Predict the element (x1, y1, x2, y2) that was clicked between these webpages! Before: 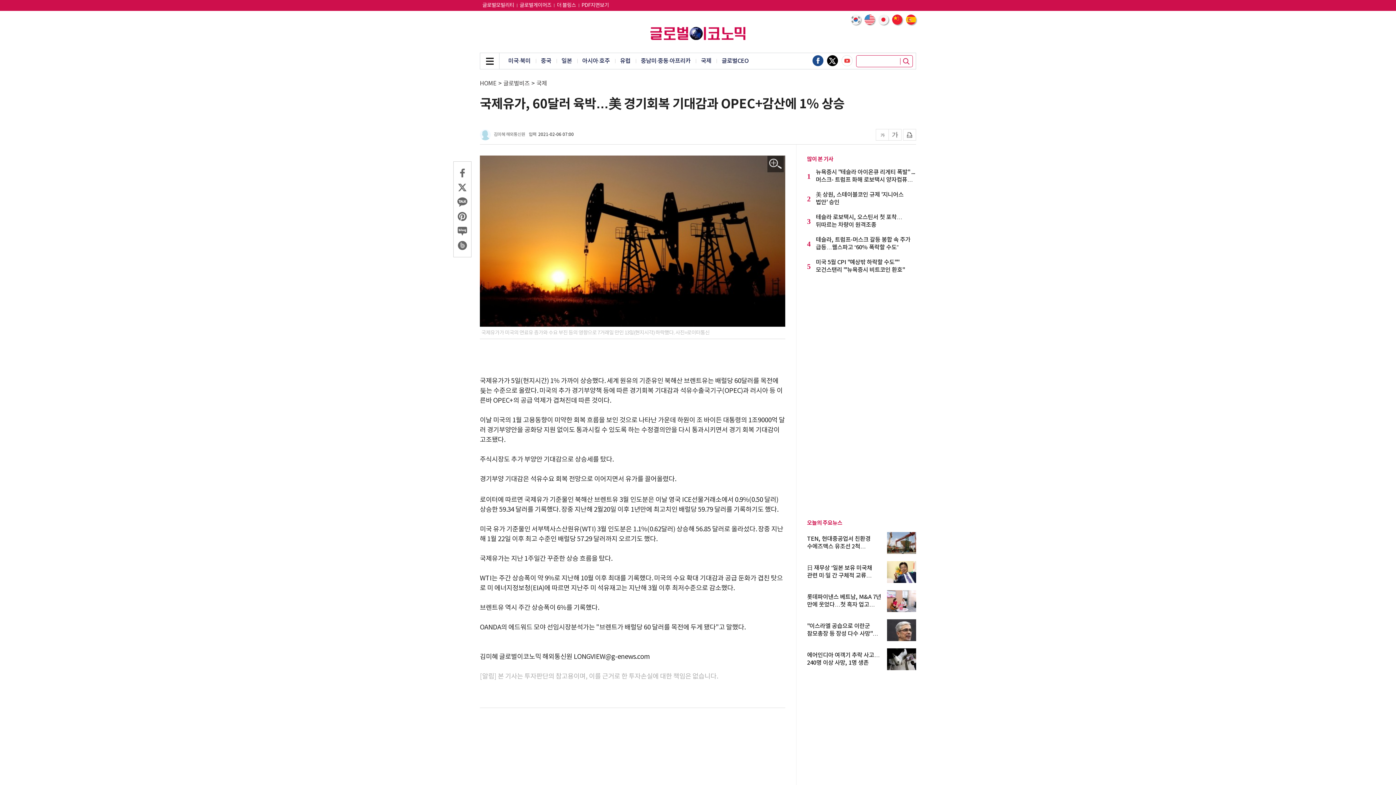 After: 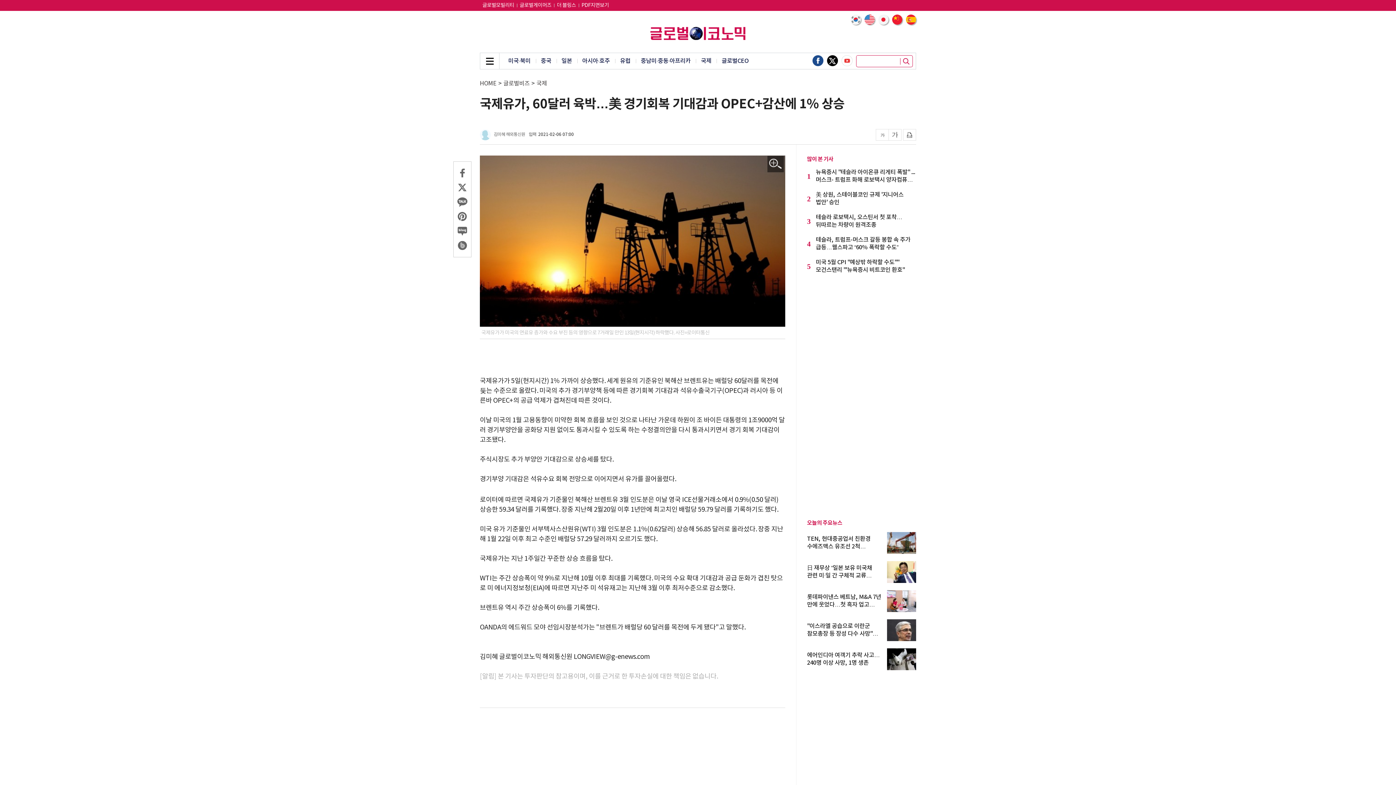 Action: bbox: (878, 14, 888, 24)